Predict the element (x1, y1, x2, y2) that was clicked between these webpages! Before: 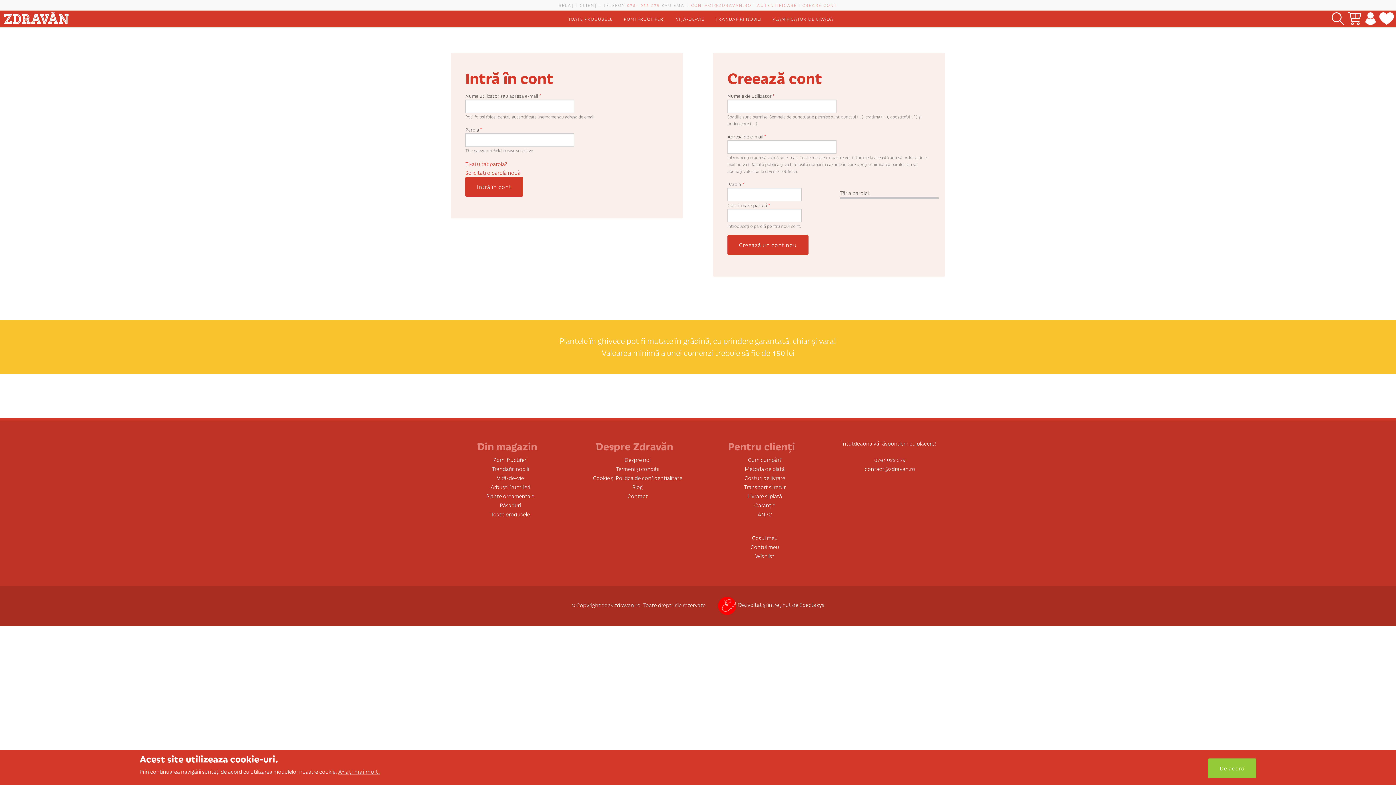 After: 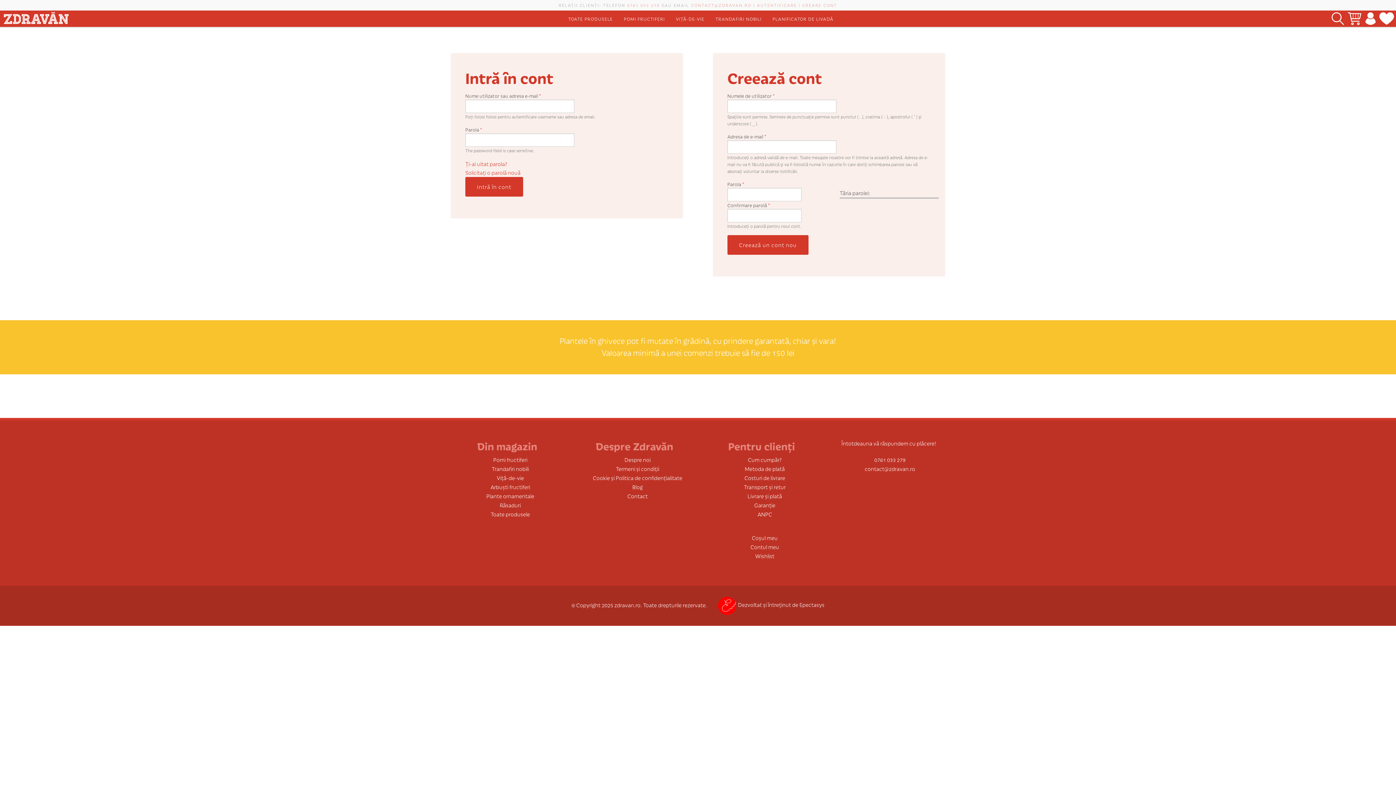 Action: label: CREARE CONT bbox: (802, 2, 837, 8)